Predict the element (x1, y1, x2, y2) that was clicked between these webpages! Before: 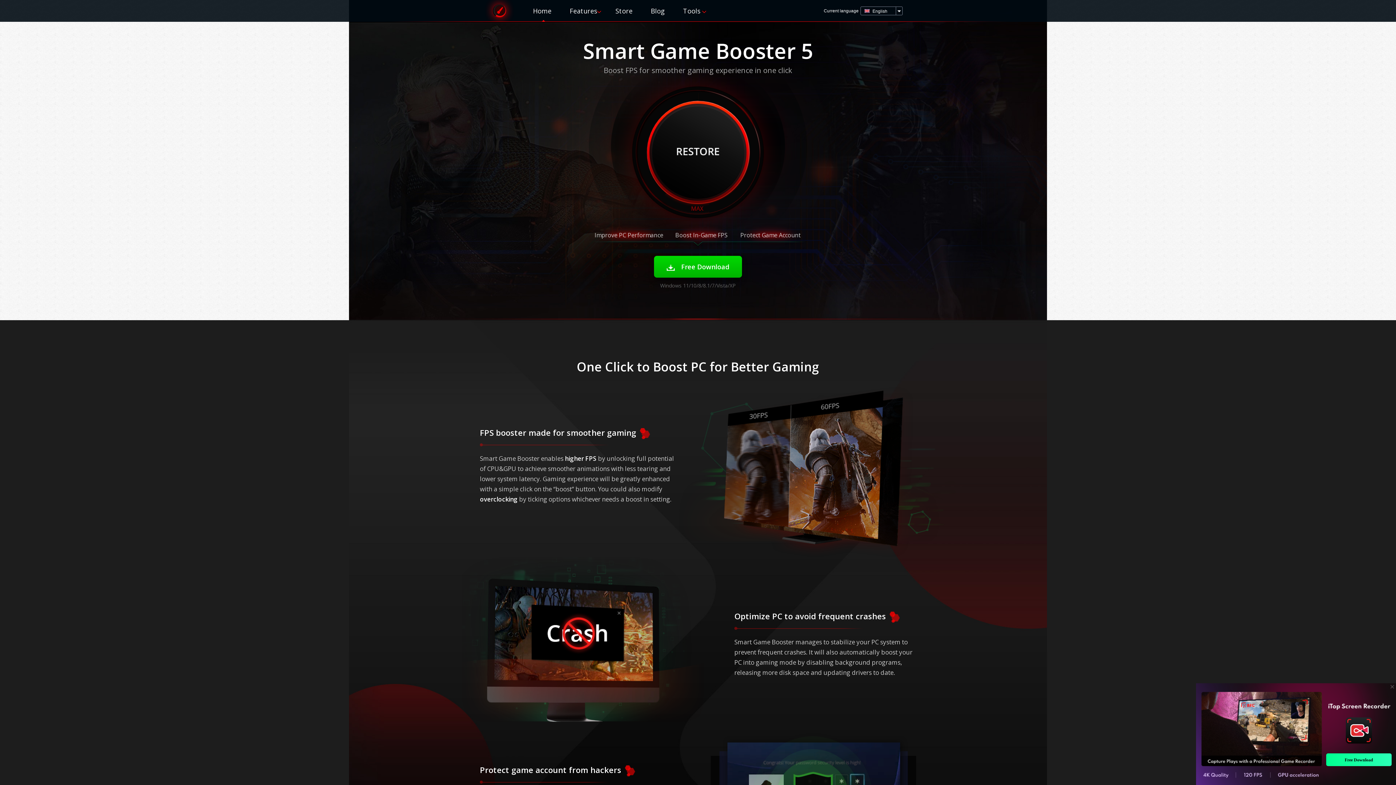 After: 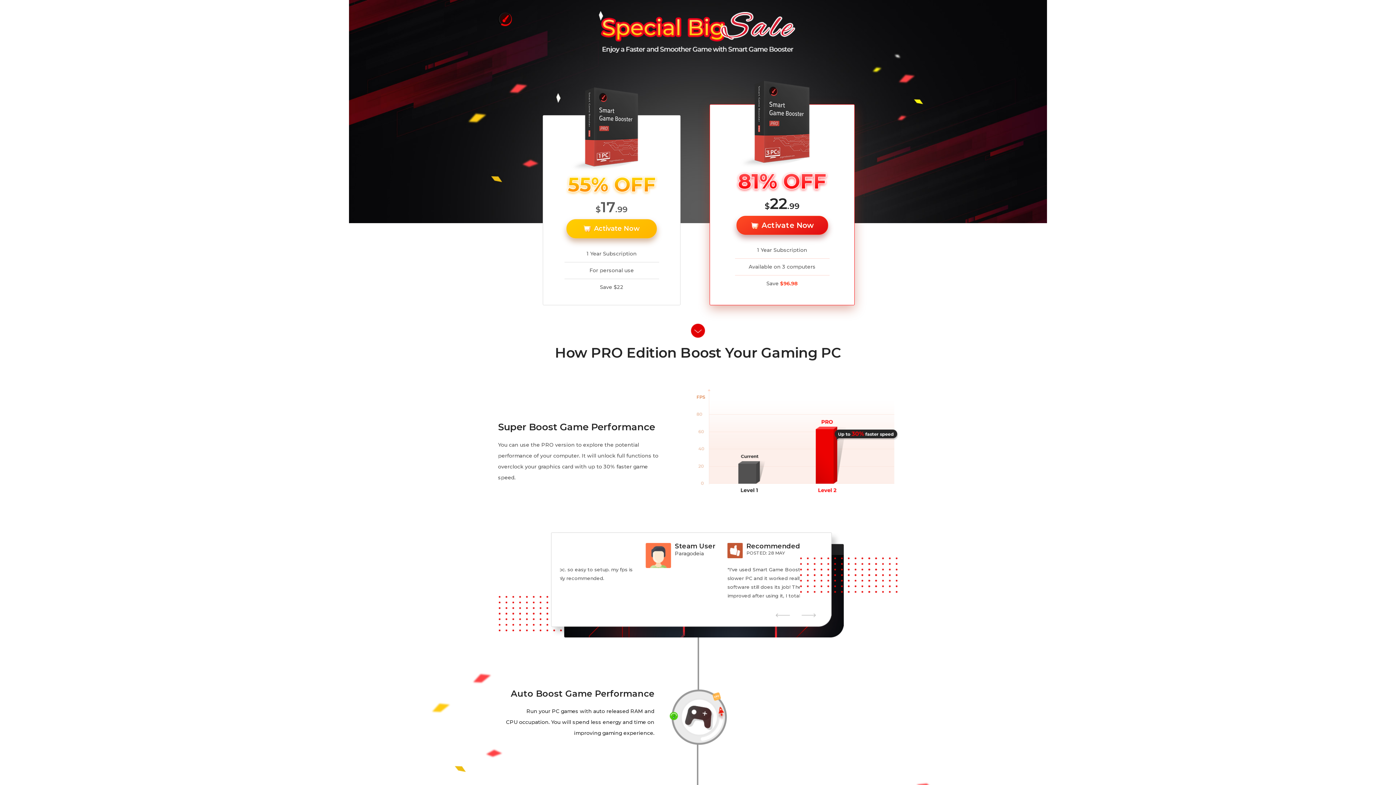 Action: bbox: (615, 6, 632, 15) label: Store